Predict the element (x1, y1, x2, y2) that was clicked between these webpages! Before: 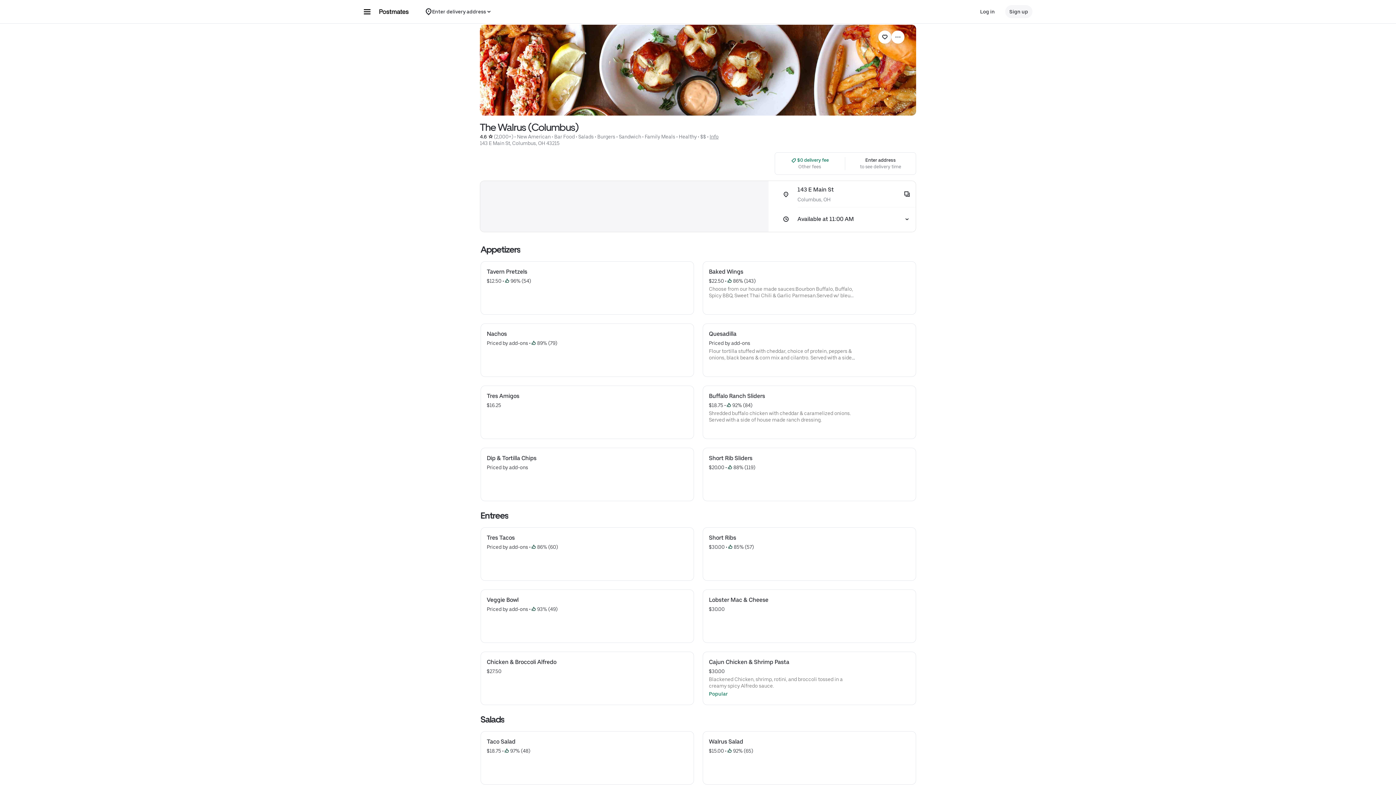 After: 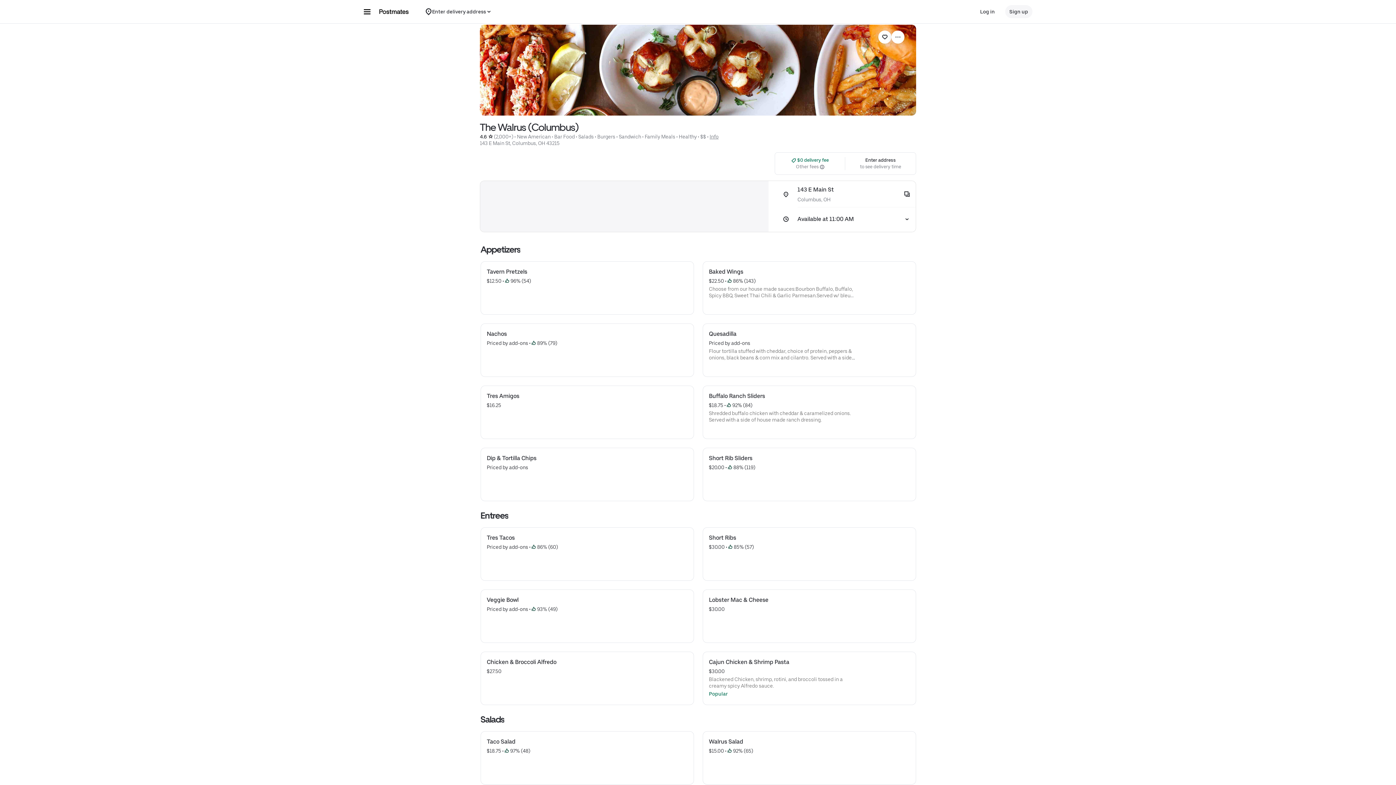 Action: label: Tavern Pretzels
$12.50
 • 
 96% (54) bbox: (481, 261, 693, 314)